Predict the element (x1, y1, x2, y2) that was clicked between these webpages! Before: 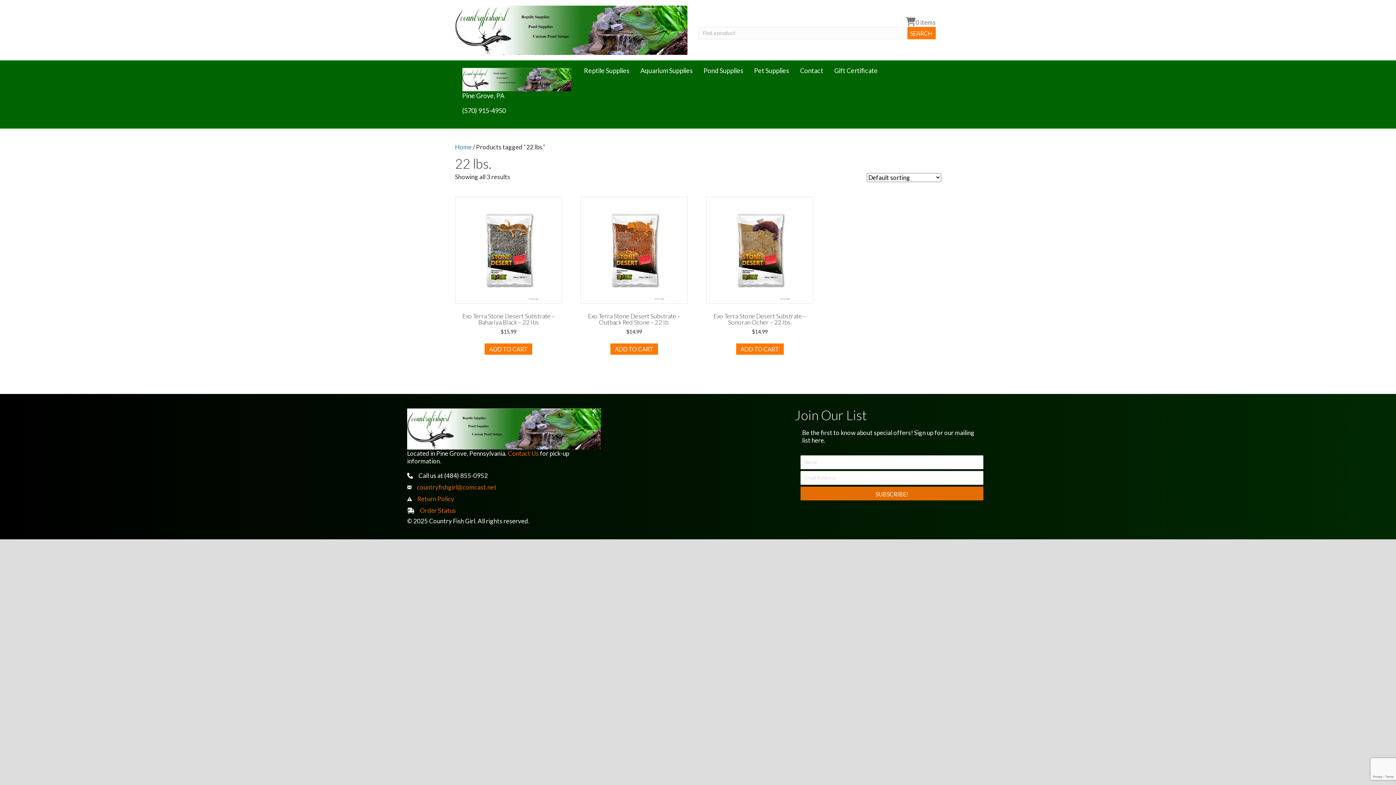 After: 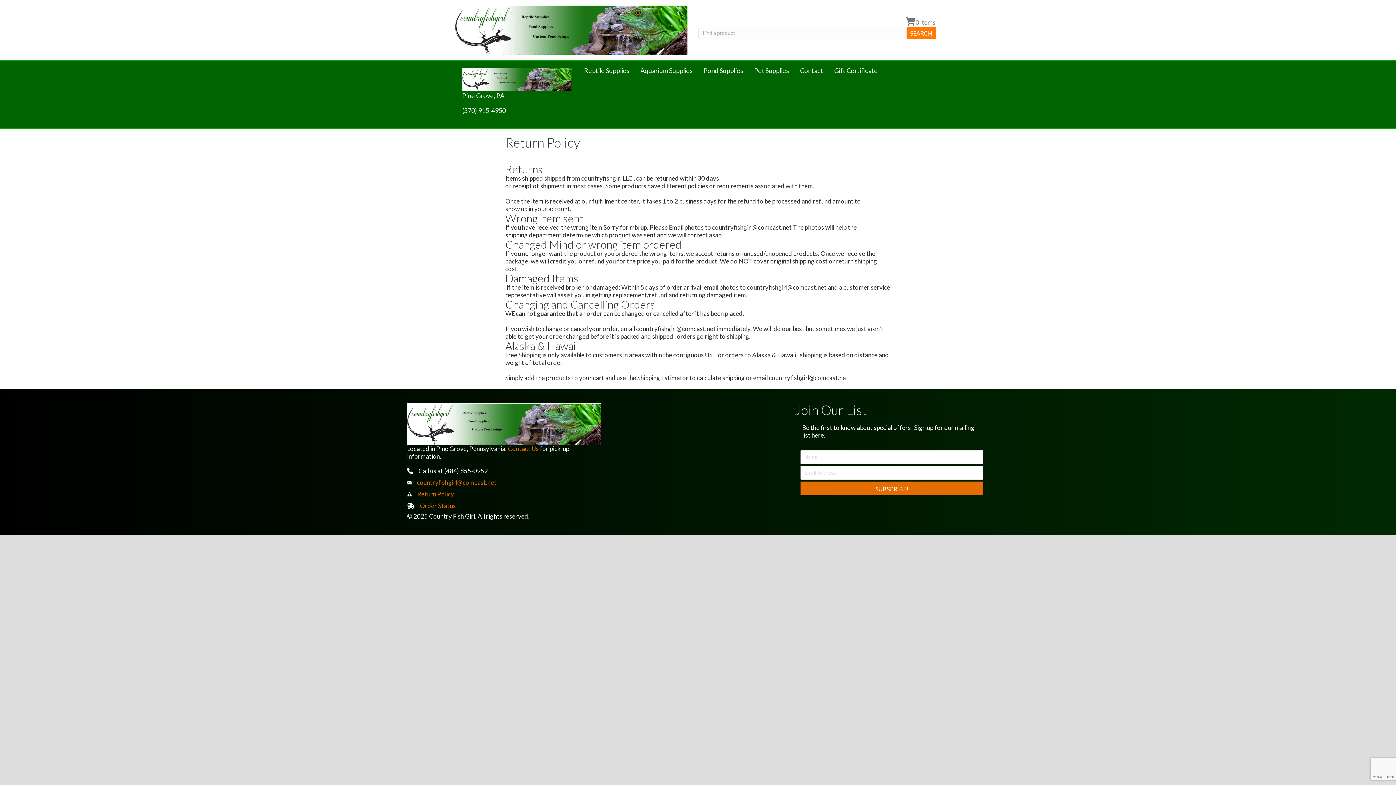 Action: bbox: (417, 495, 454, 503) label: Return Policy